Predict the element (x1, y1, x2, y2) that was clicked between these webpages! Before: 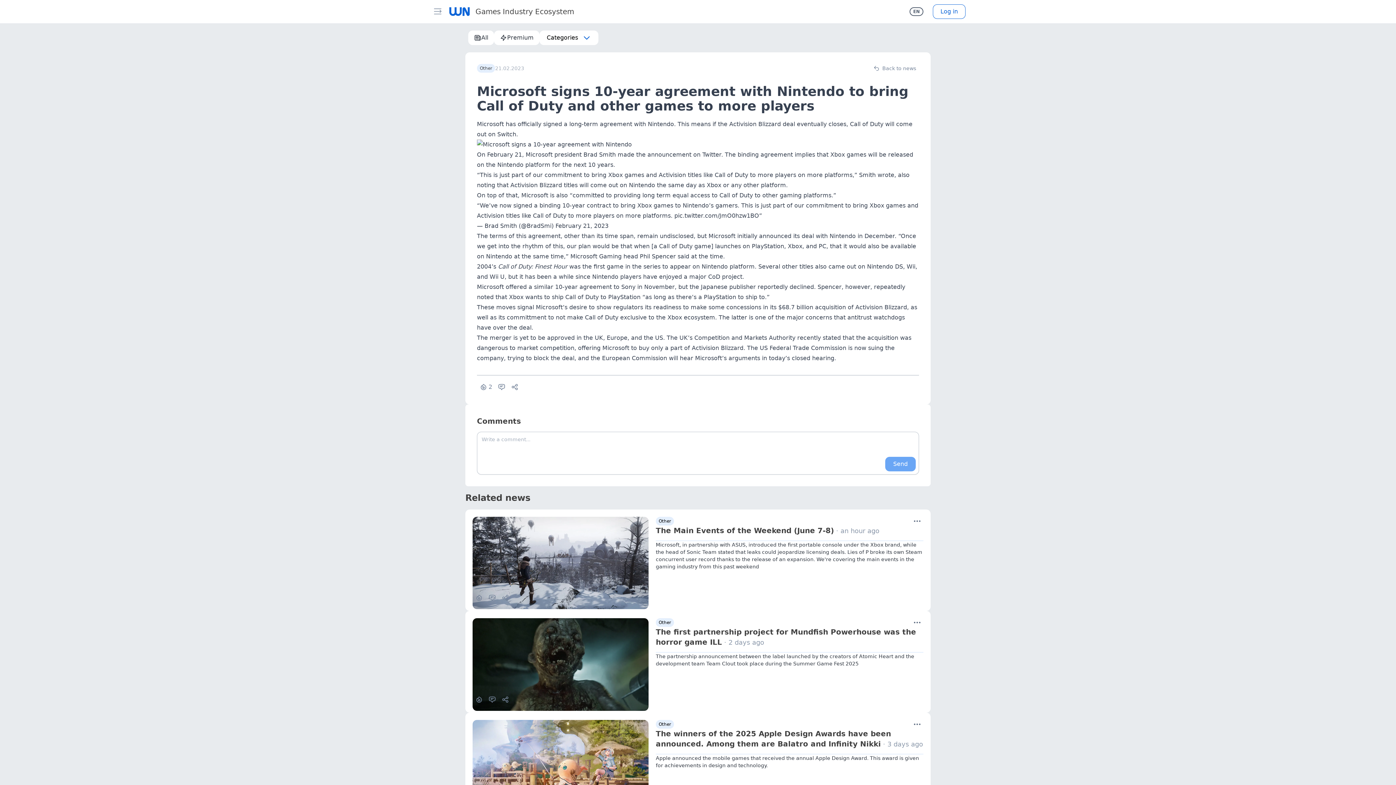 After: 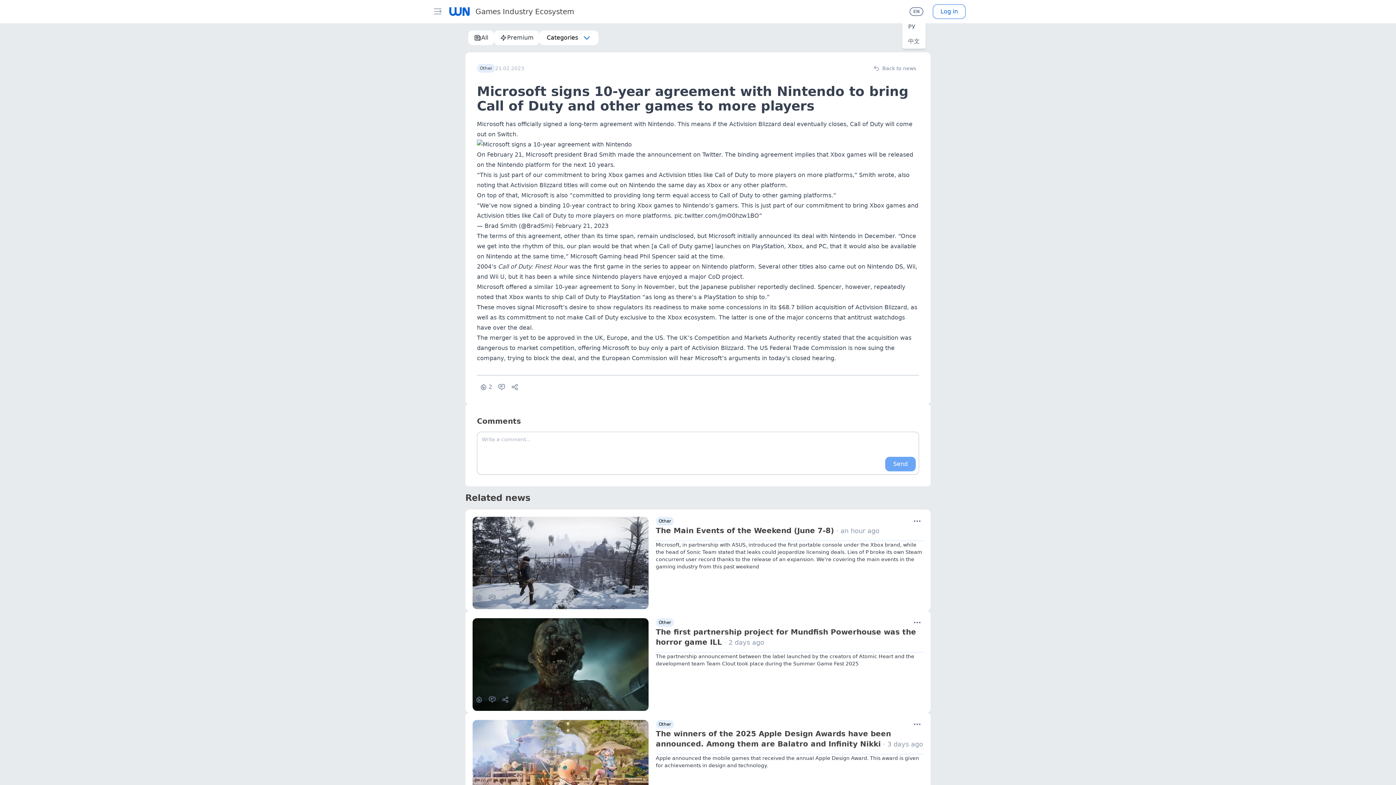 Action: bbox: (909, 7, 923, 16) label: EN